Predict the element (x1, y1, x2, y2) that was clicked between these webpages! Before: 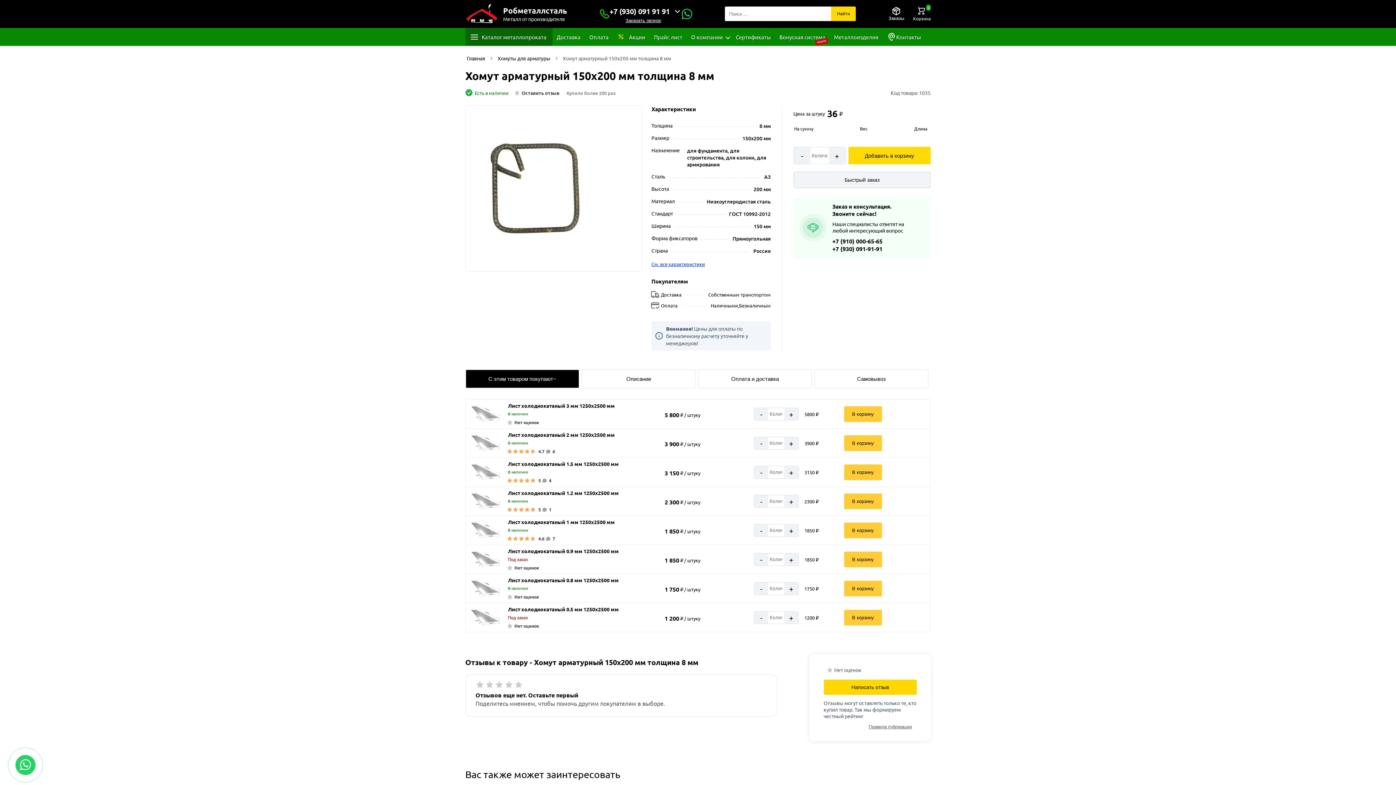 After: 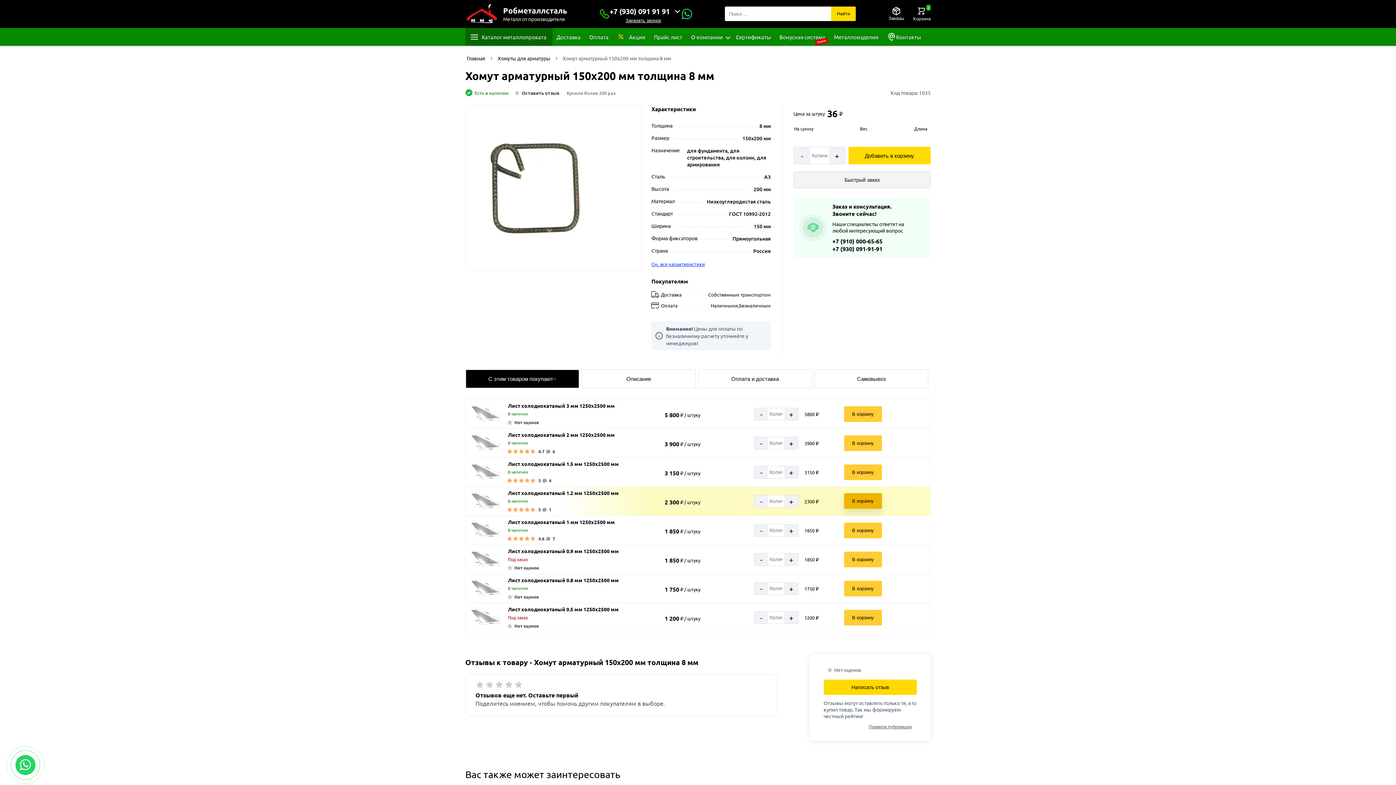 Action: bbox: (844, 493, 882, 509) label: В корзину